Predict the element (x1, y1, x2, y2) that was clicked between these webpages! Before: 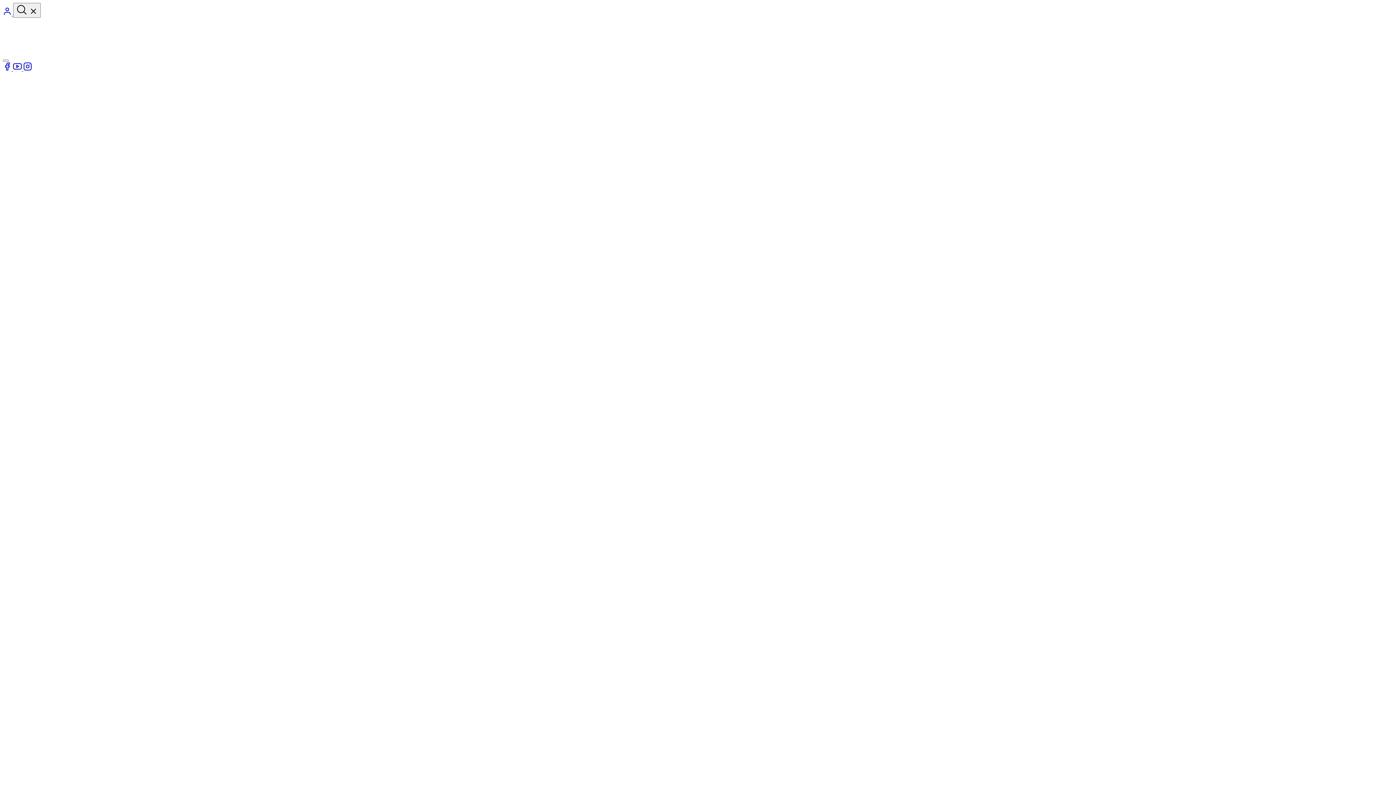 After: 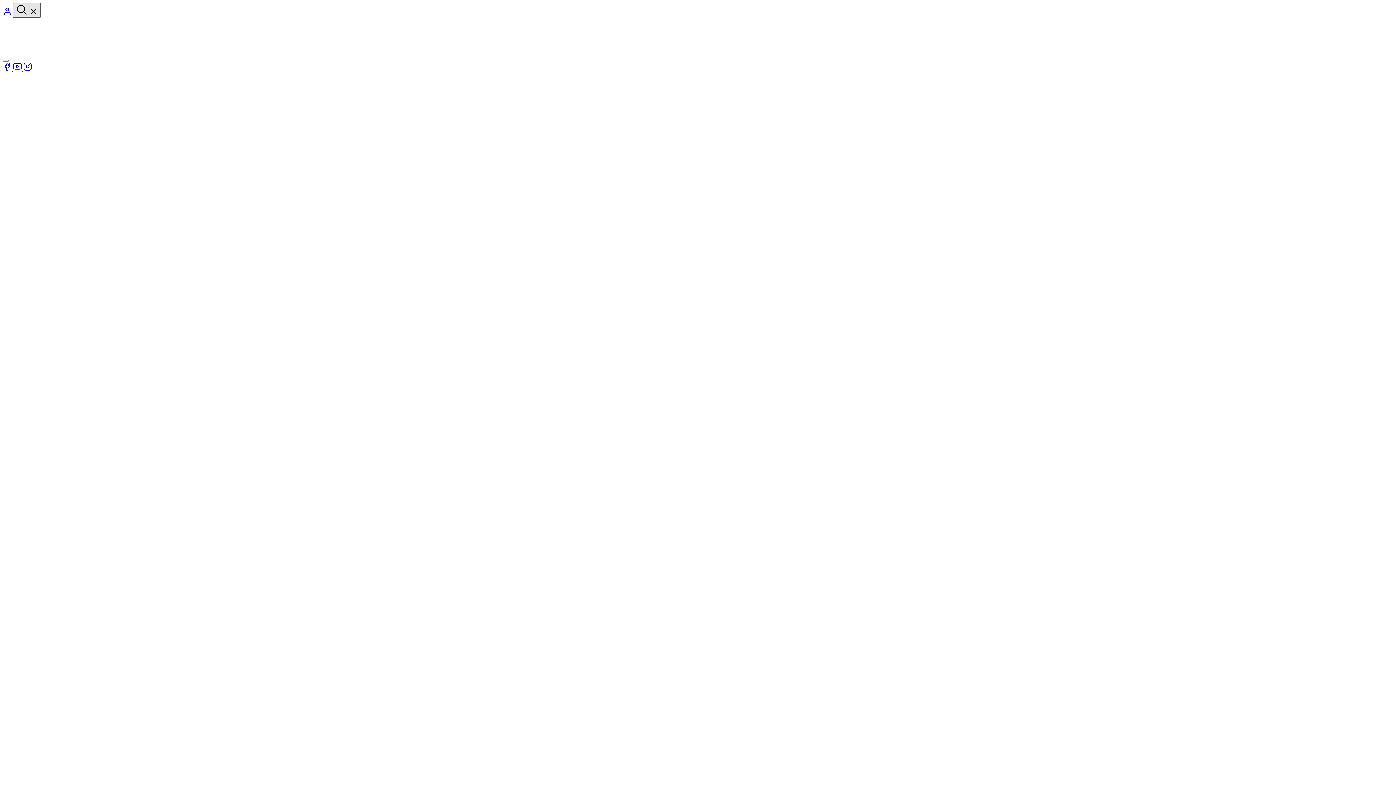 Action: label: search-open bbox: (13, 2, 40, 17)